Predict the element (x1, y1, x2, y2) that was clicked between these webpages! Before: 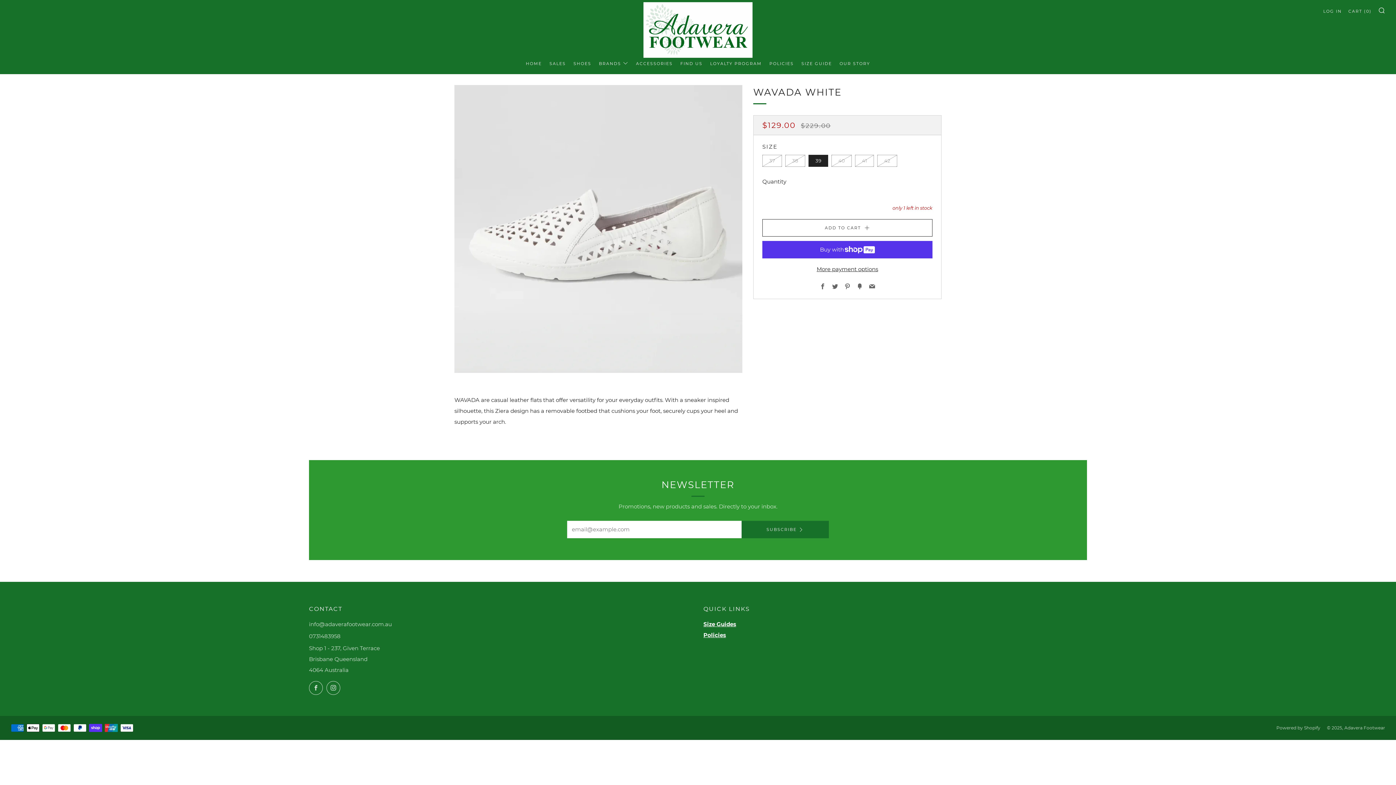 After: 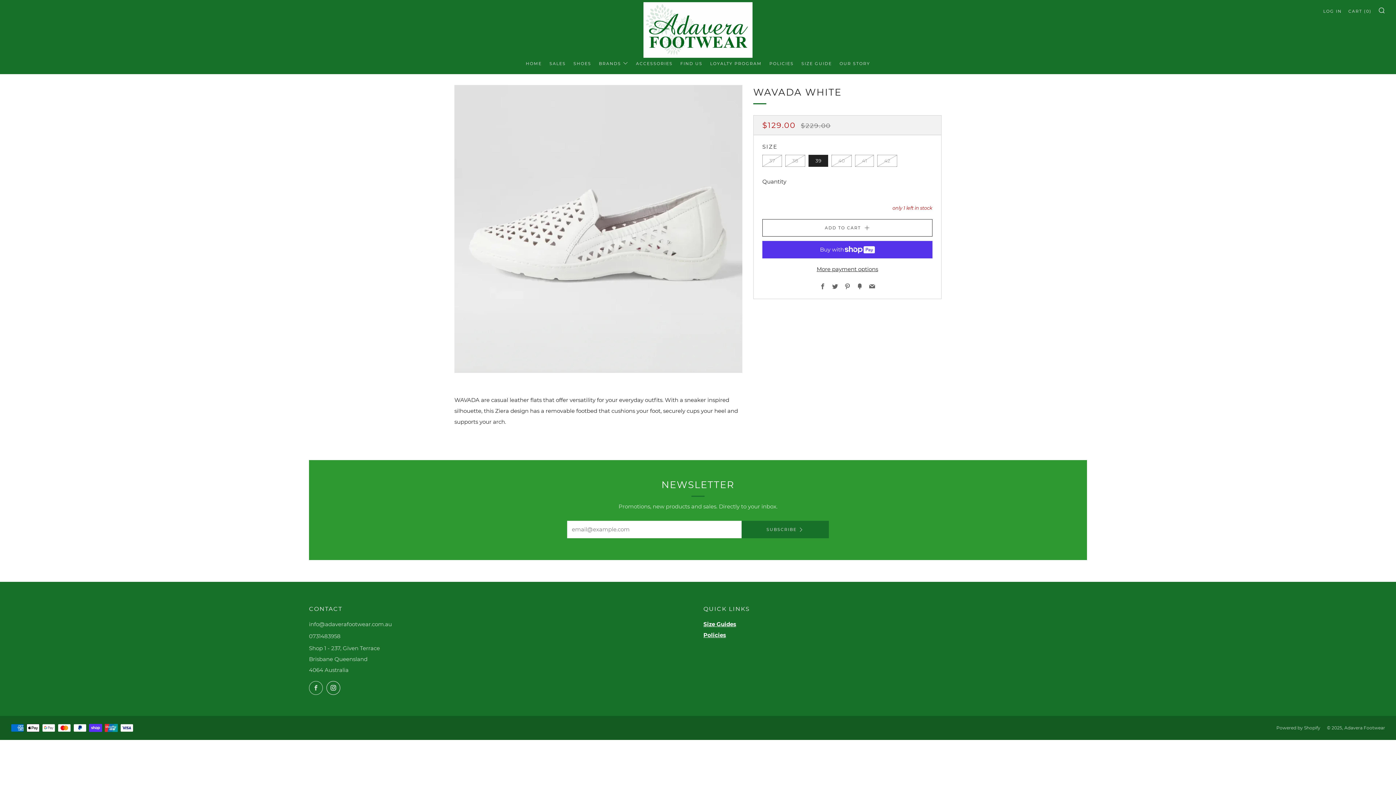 Action: bbox: (326, 681, 340, 695) label: 	
Instagram